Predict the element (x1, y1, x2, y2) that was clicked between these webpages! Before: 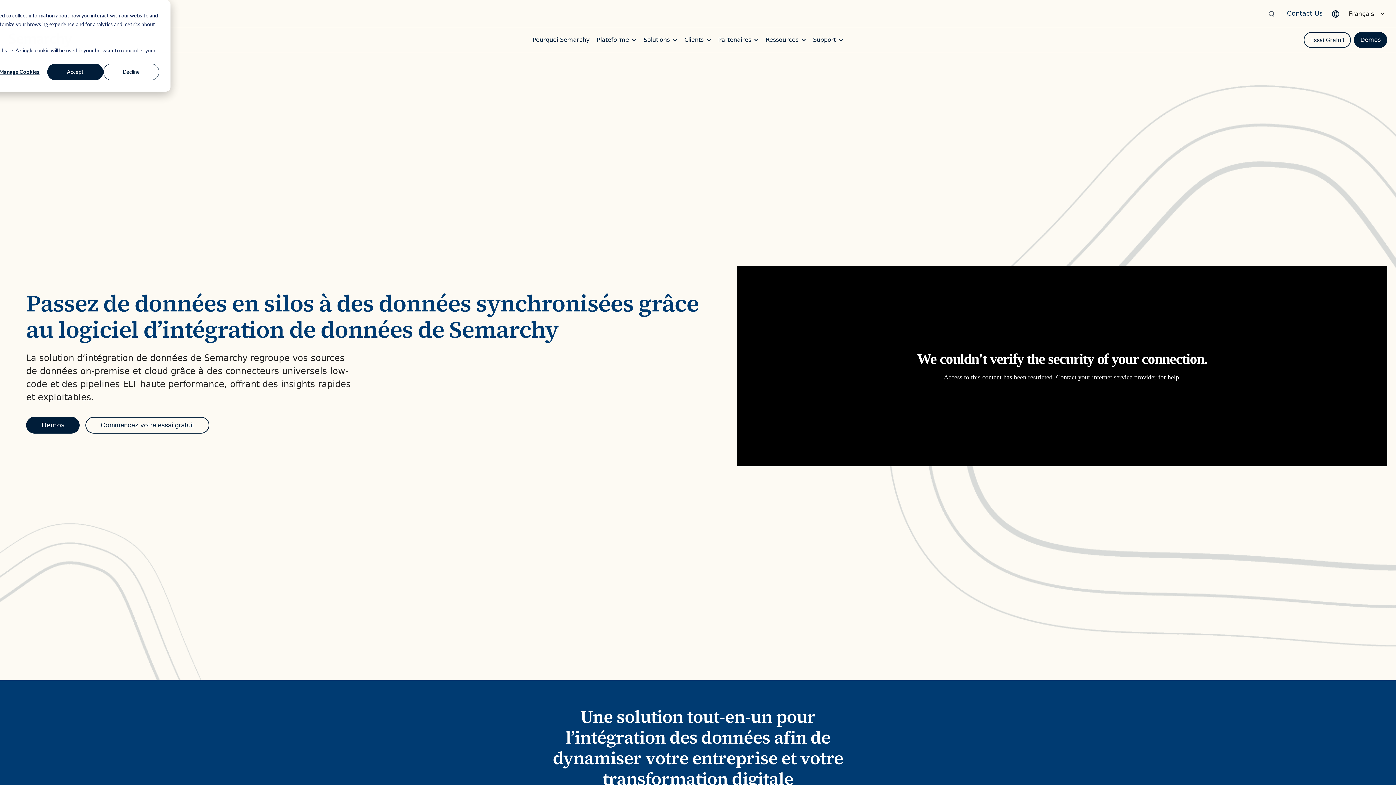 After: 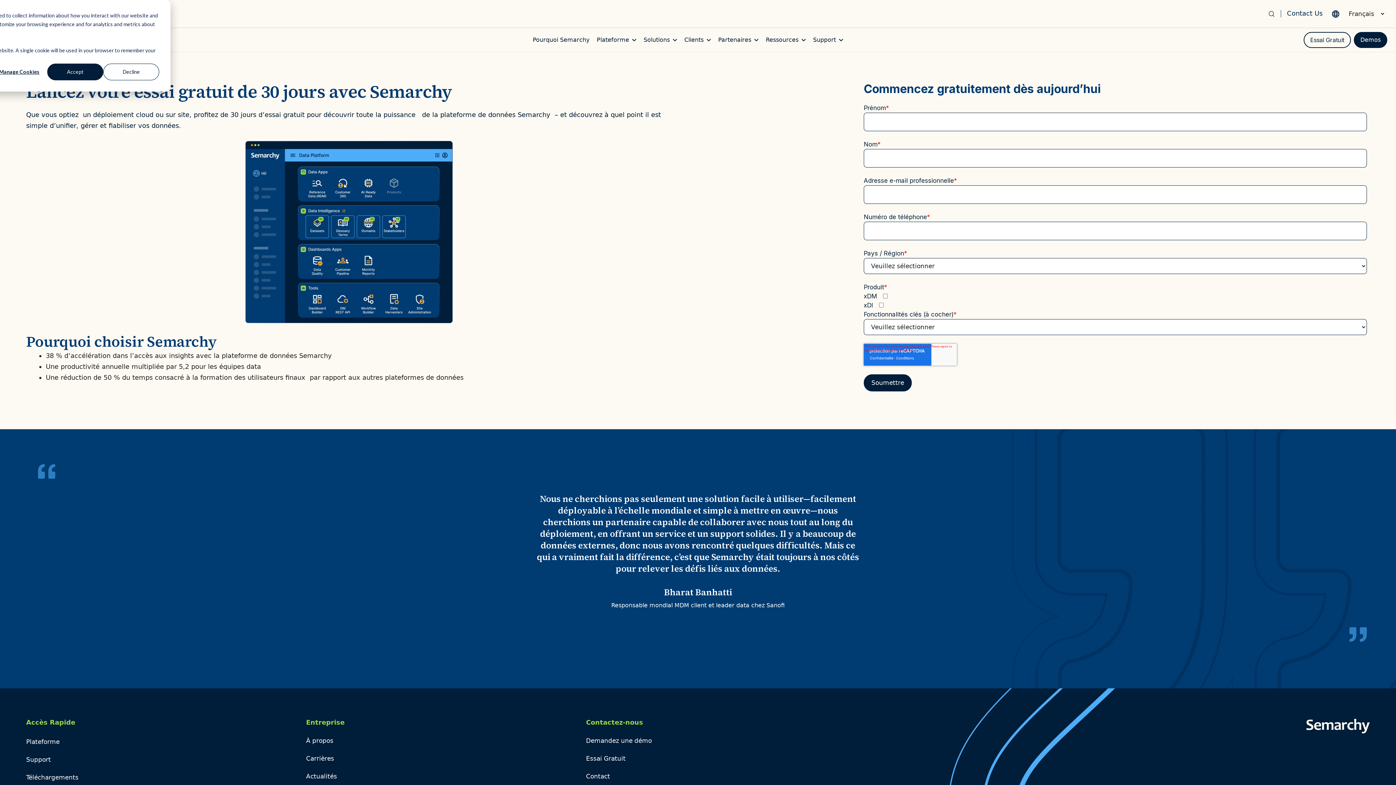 Action: bbox: (85, 417, 209, 433) label: Commencez votre essai gratuit